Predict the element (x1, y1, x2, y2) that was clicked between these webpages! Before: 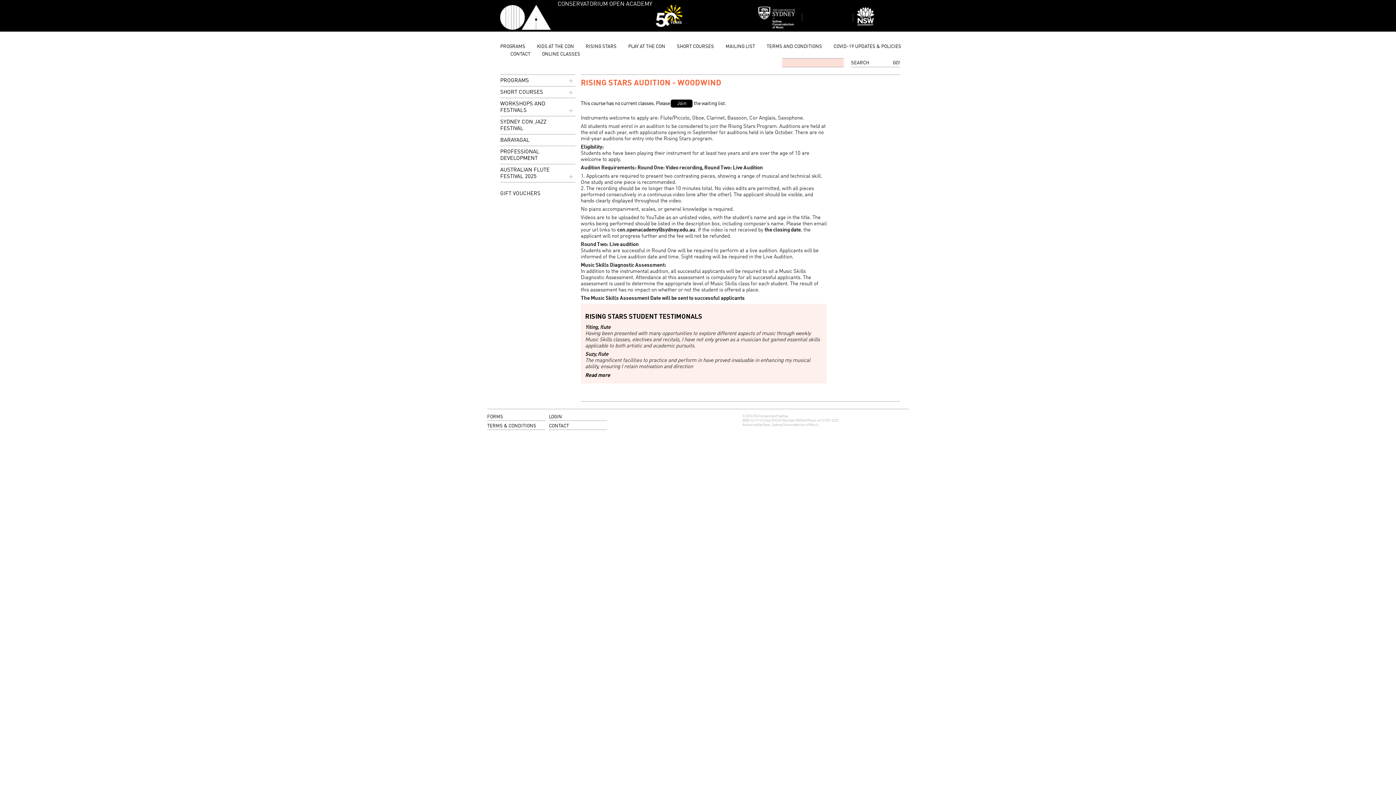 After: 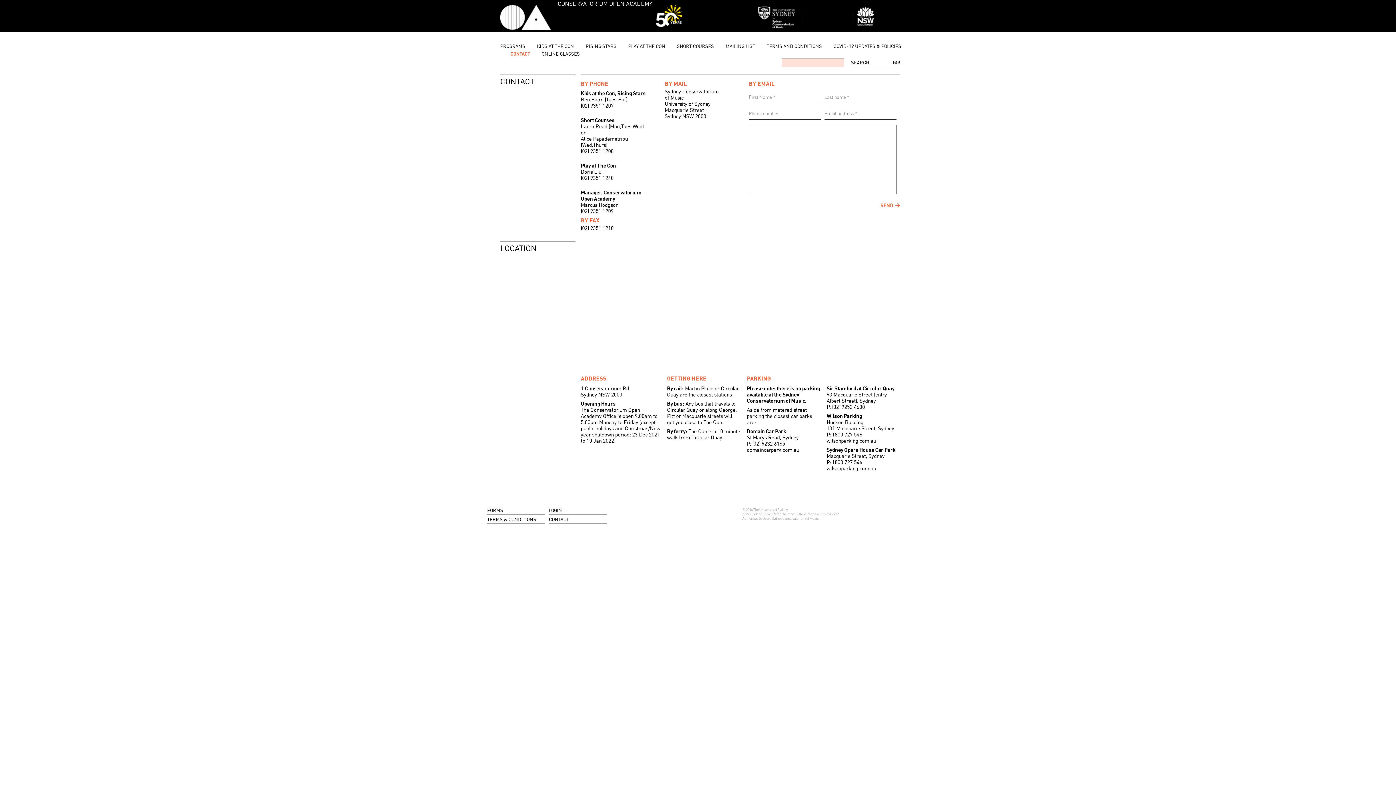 Action: label: CONTACT bbox: (510, 52, 530, 56)